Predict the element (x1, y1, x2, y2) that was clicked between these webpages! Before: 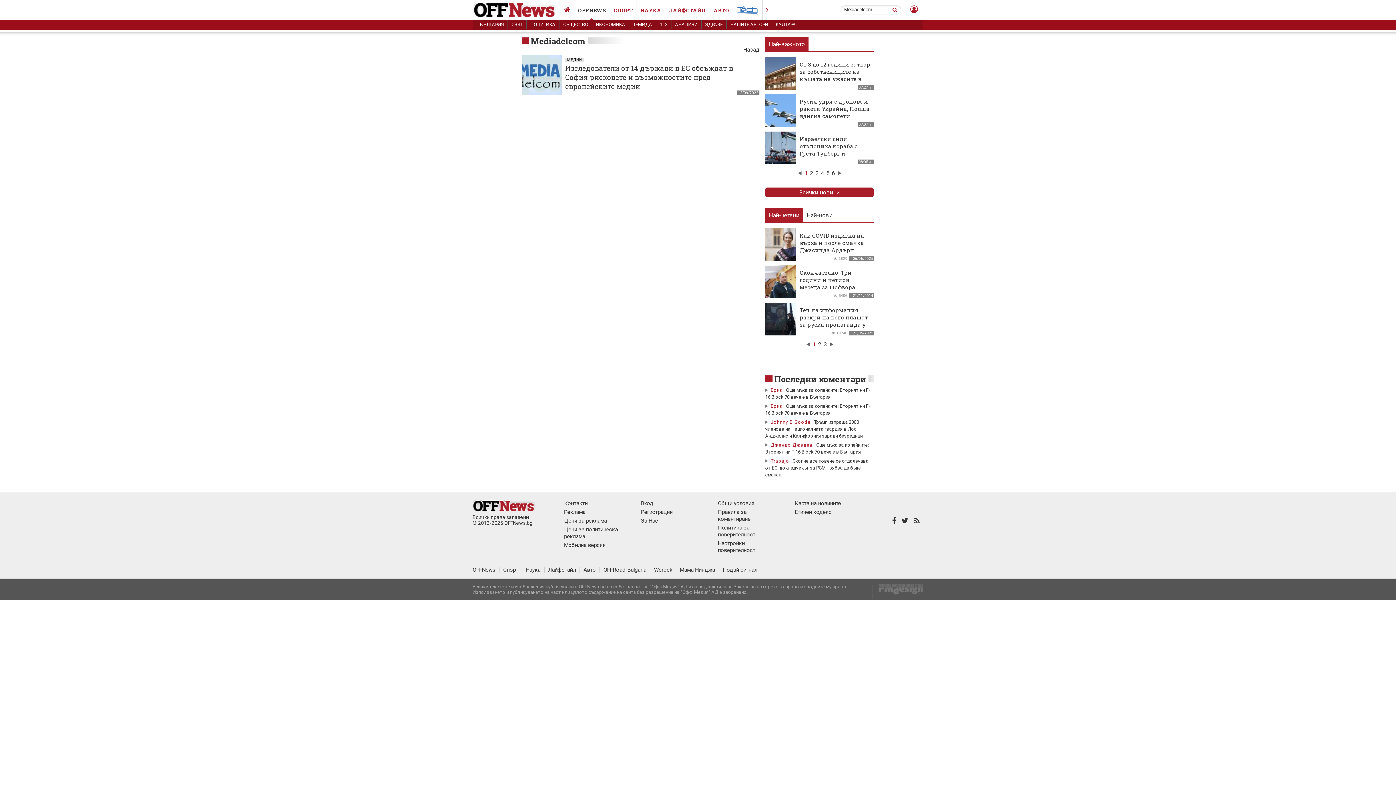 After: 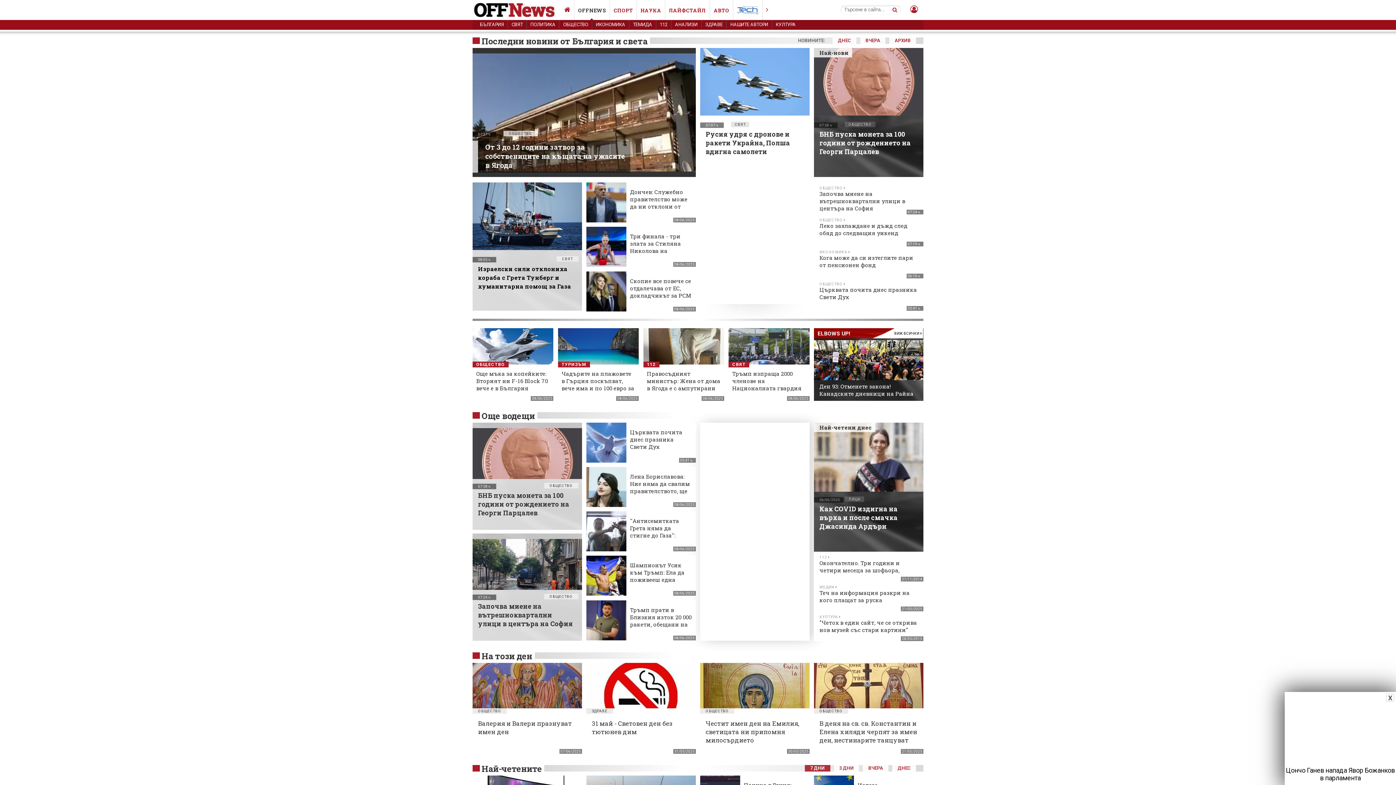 Action: bbox: (564, 542, 605, 548) label: Мобилна версия